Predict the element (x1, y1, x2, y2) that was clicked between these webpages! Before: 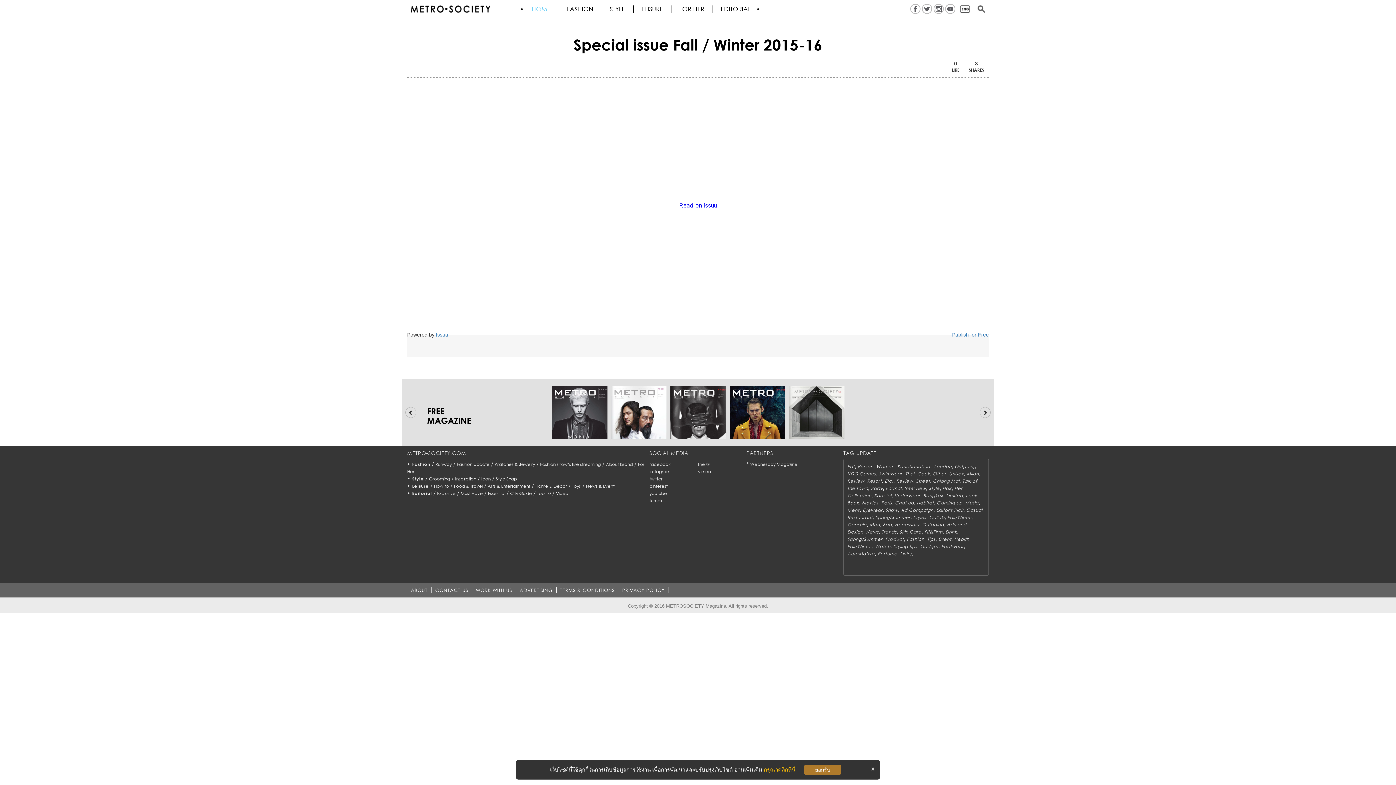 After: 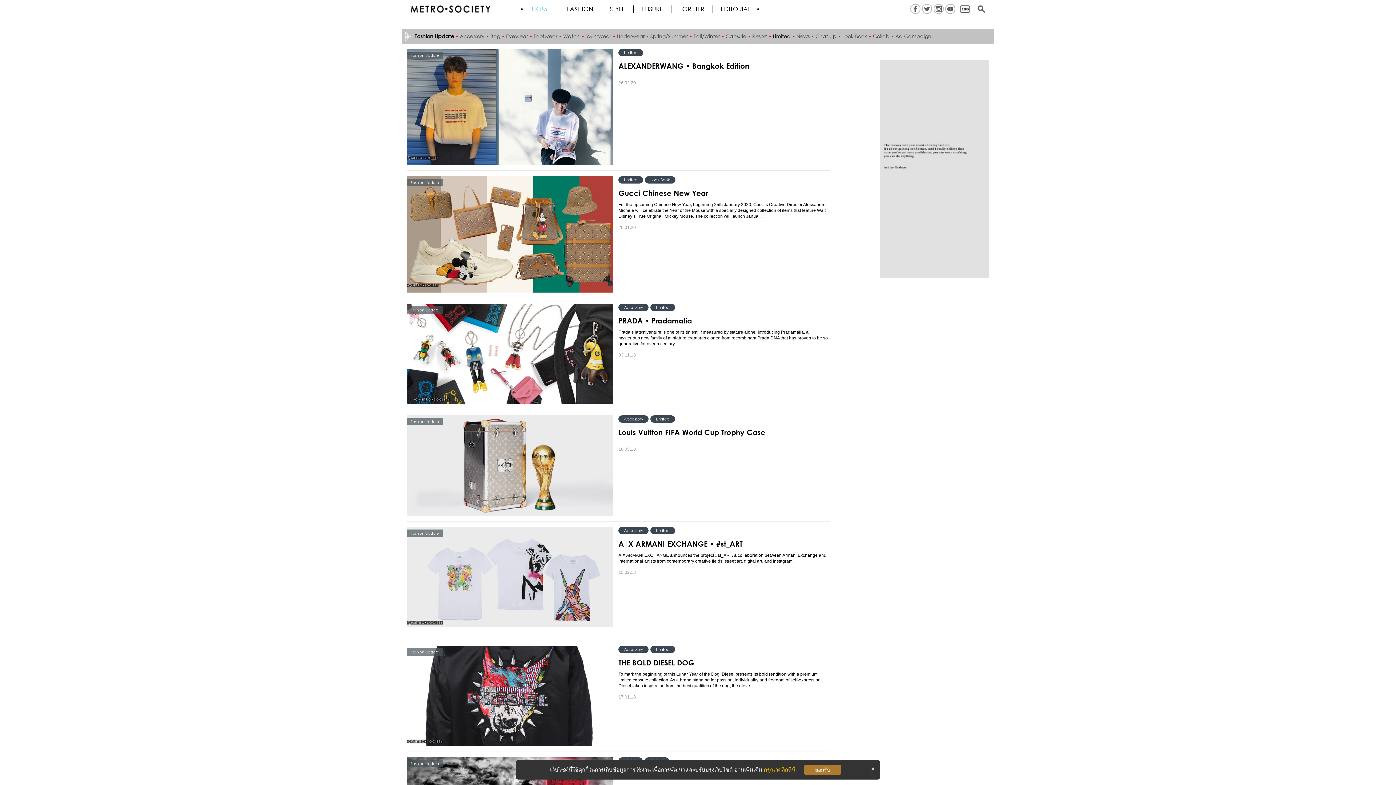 Action: label: Limited bbox: (946, 493, 963, 498)